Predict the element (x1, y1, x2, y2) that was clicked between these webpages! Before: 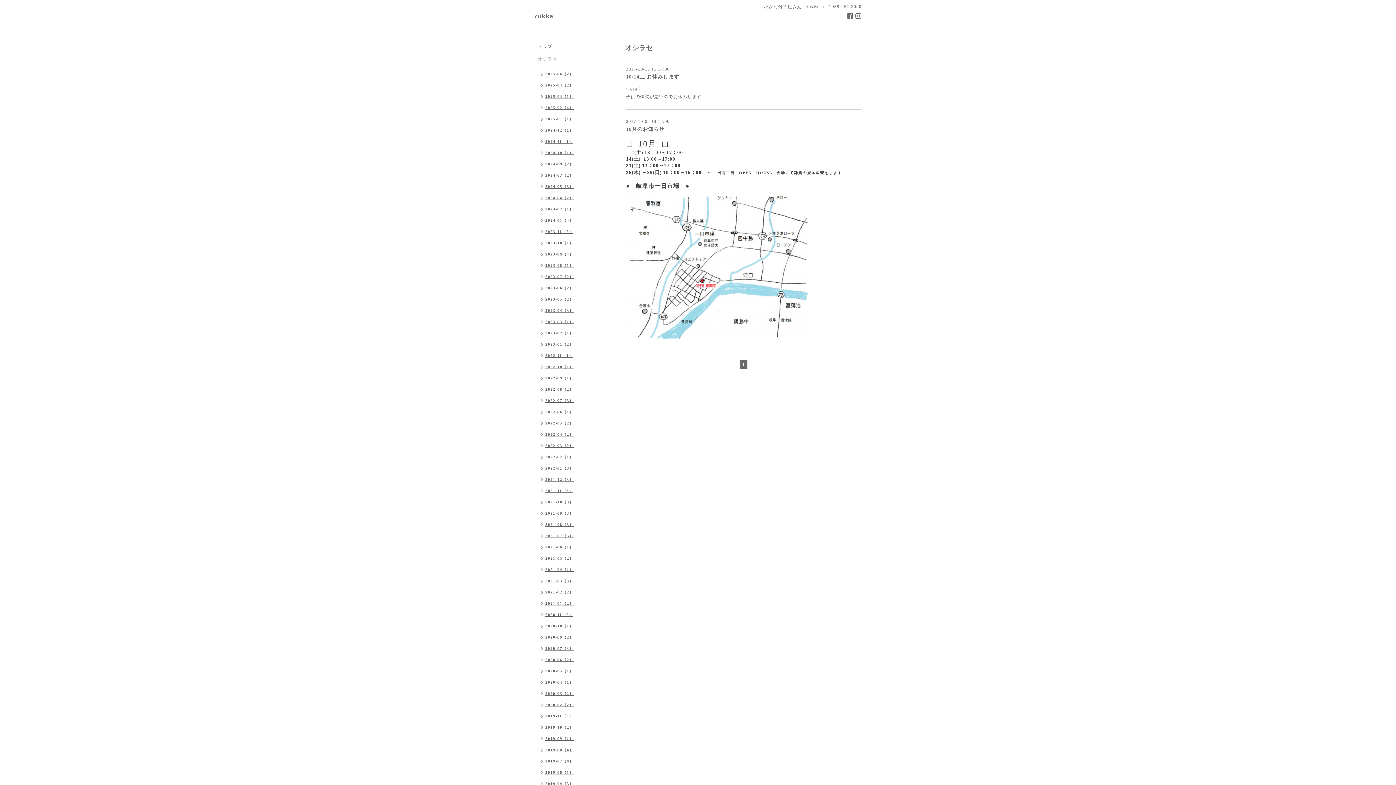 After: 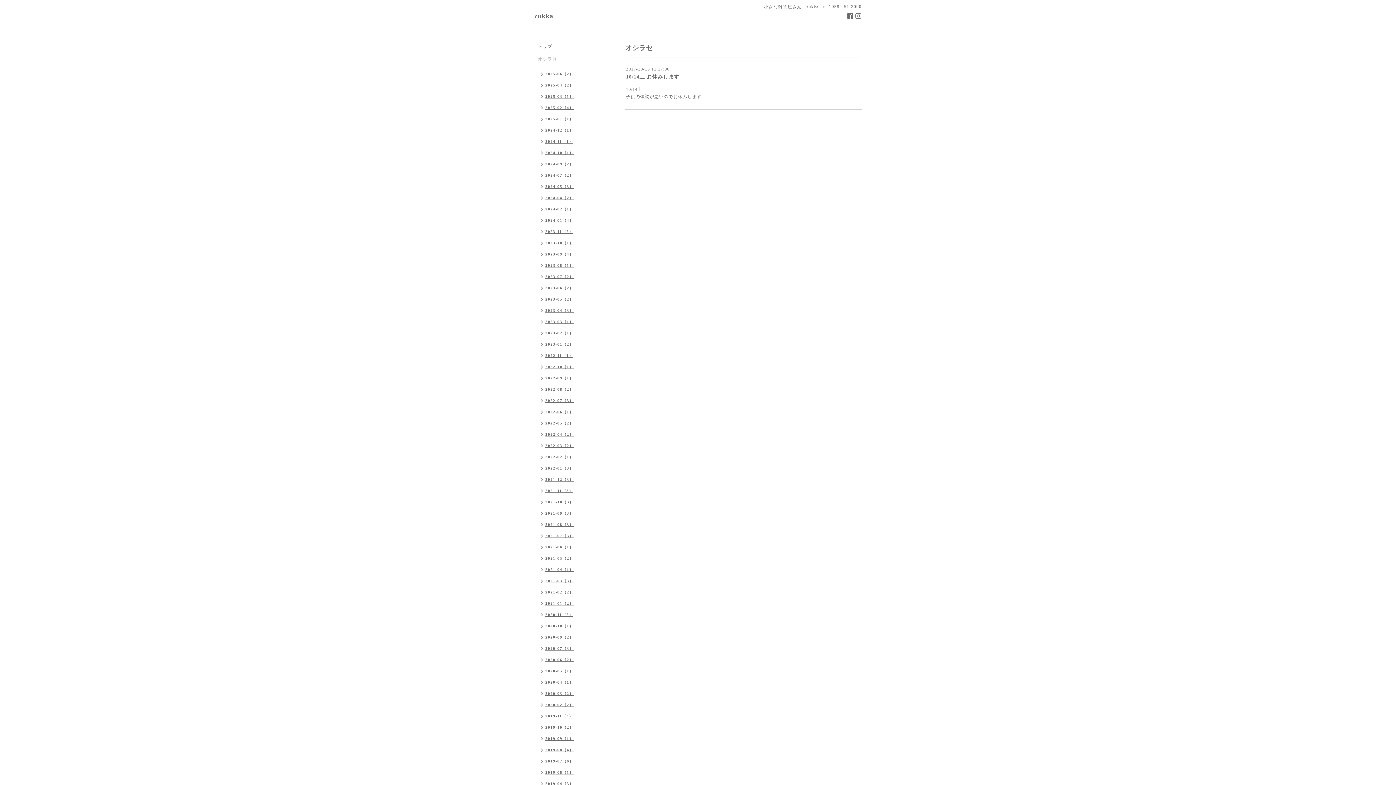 Action: bbox: (626, 74, 679, 79) label: 10/14土 お休みします